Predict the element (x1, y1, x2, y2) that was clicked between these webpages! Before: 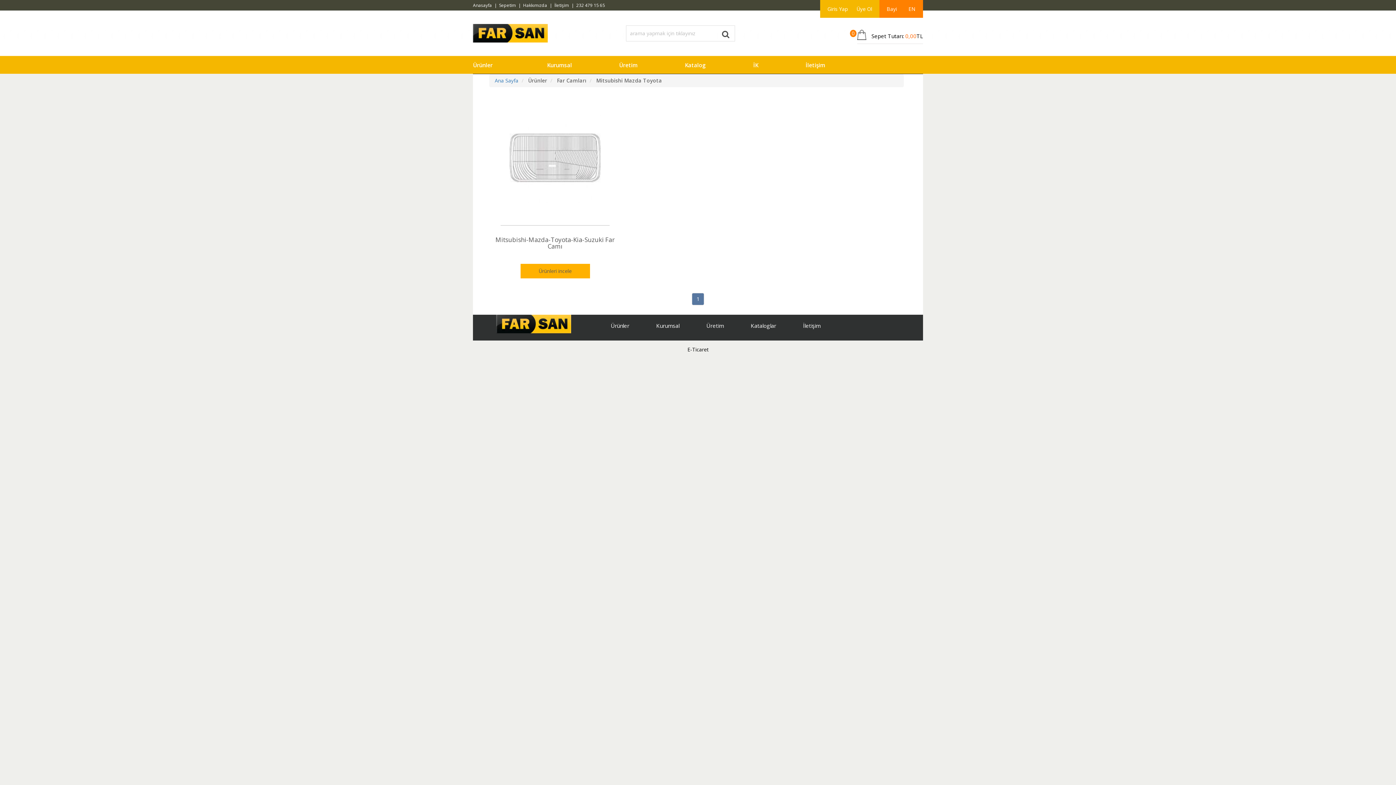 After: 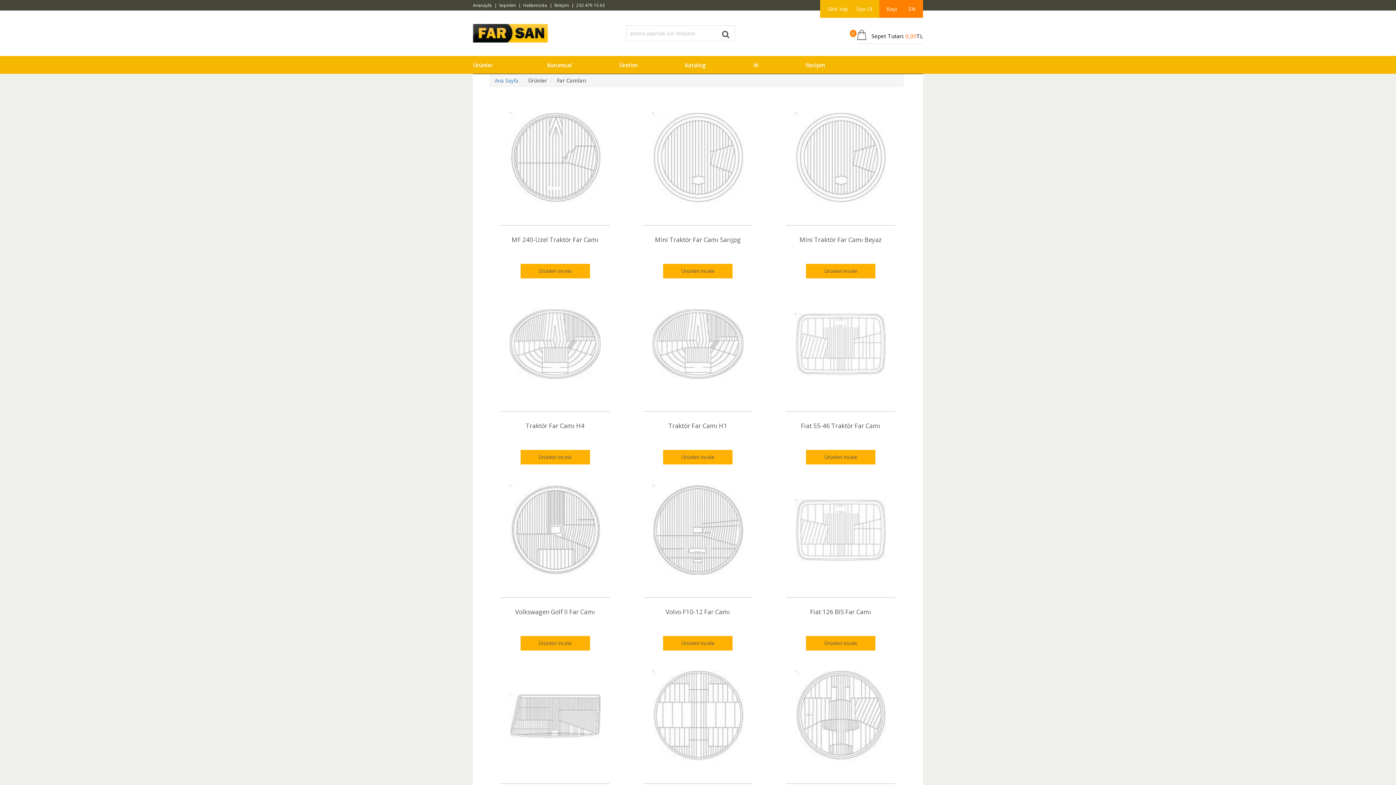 Action: label: Far Camları bbox: (557, 77, 586, 84)